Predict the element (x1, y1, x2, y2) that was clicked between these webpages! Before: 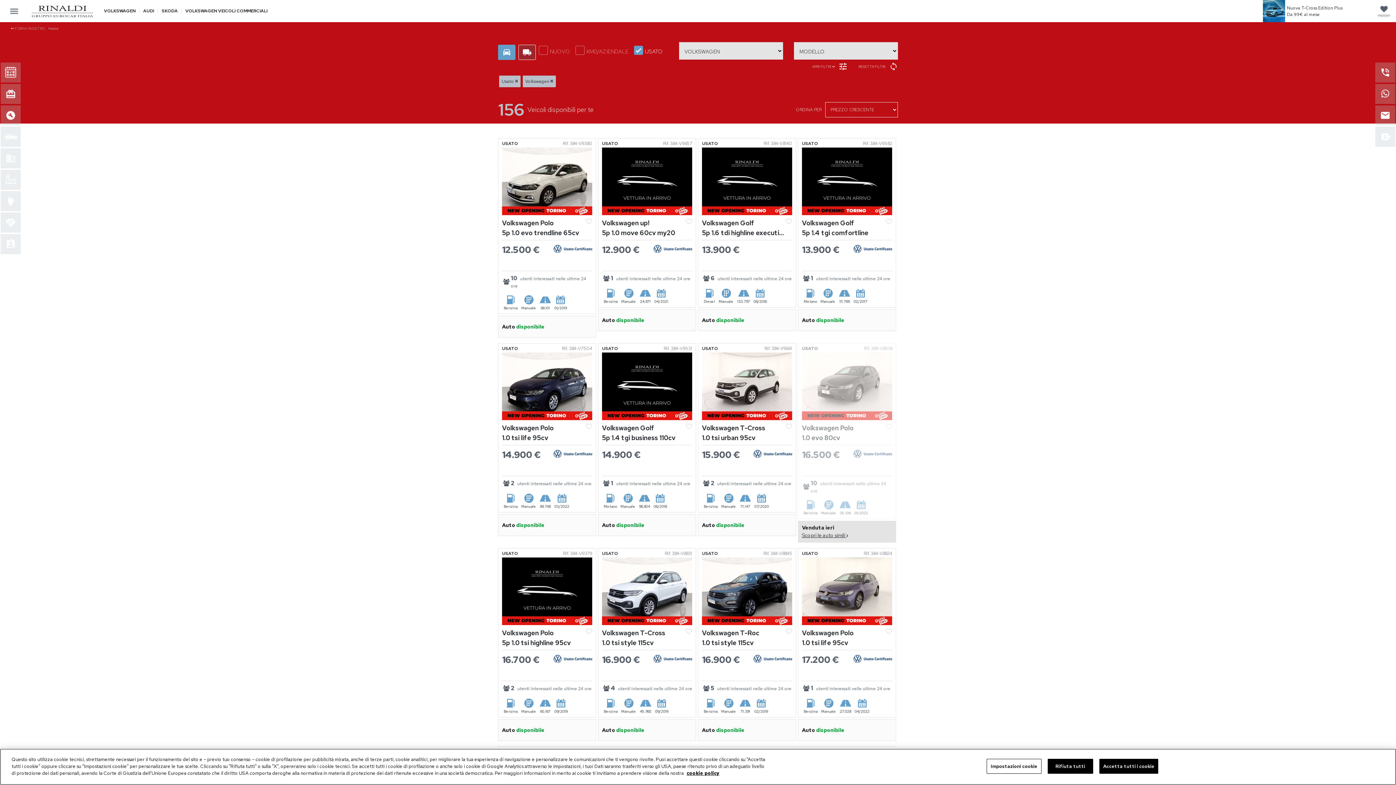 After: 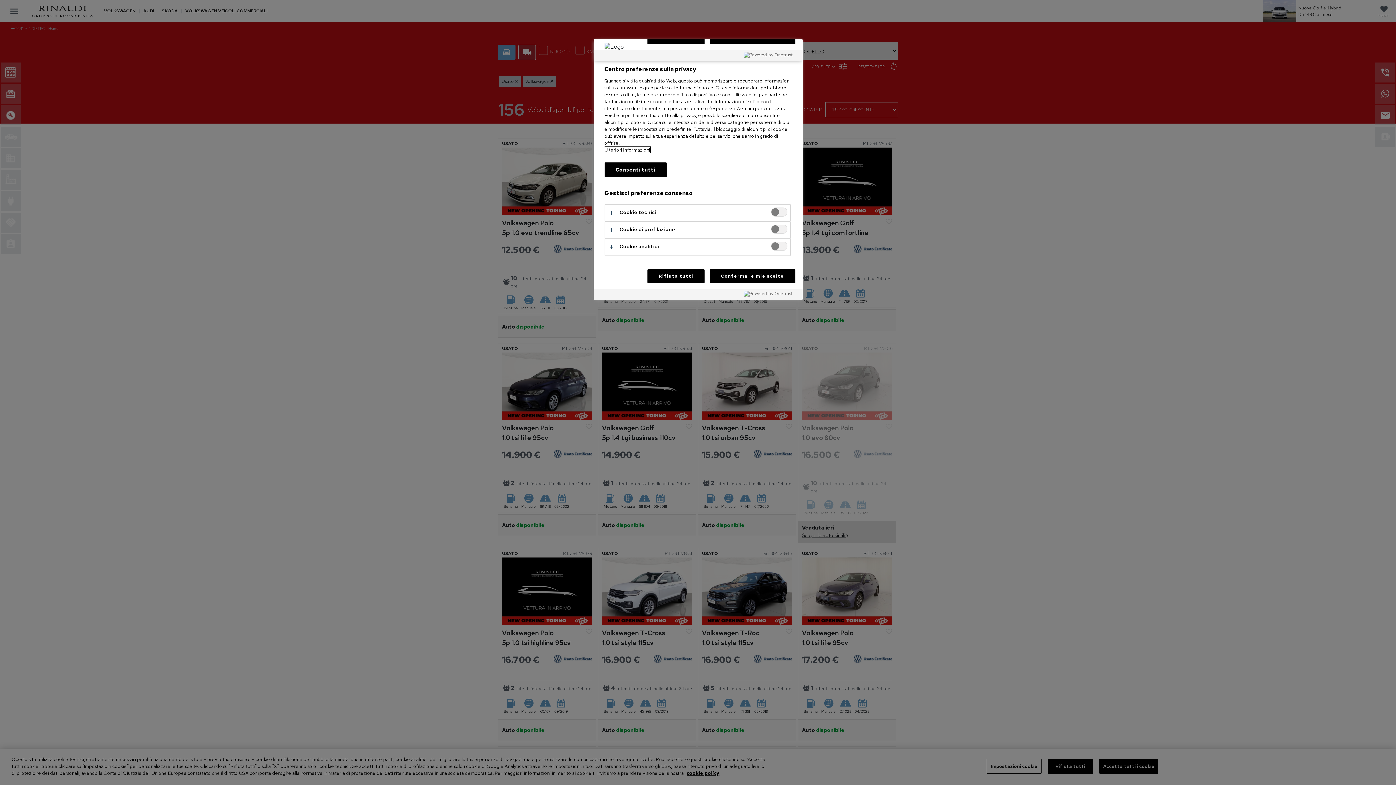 Action: bbox: (986, 759, 1041, 774) label: Impostazioni cookie